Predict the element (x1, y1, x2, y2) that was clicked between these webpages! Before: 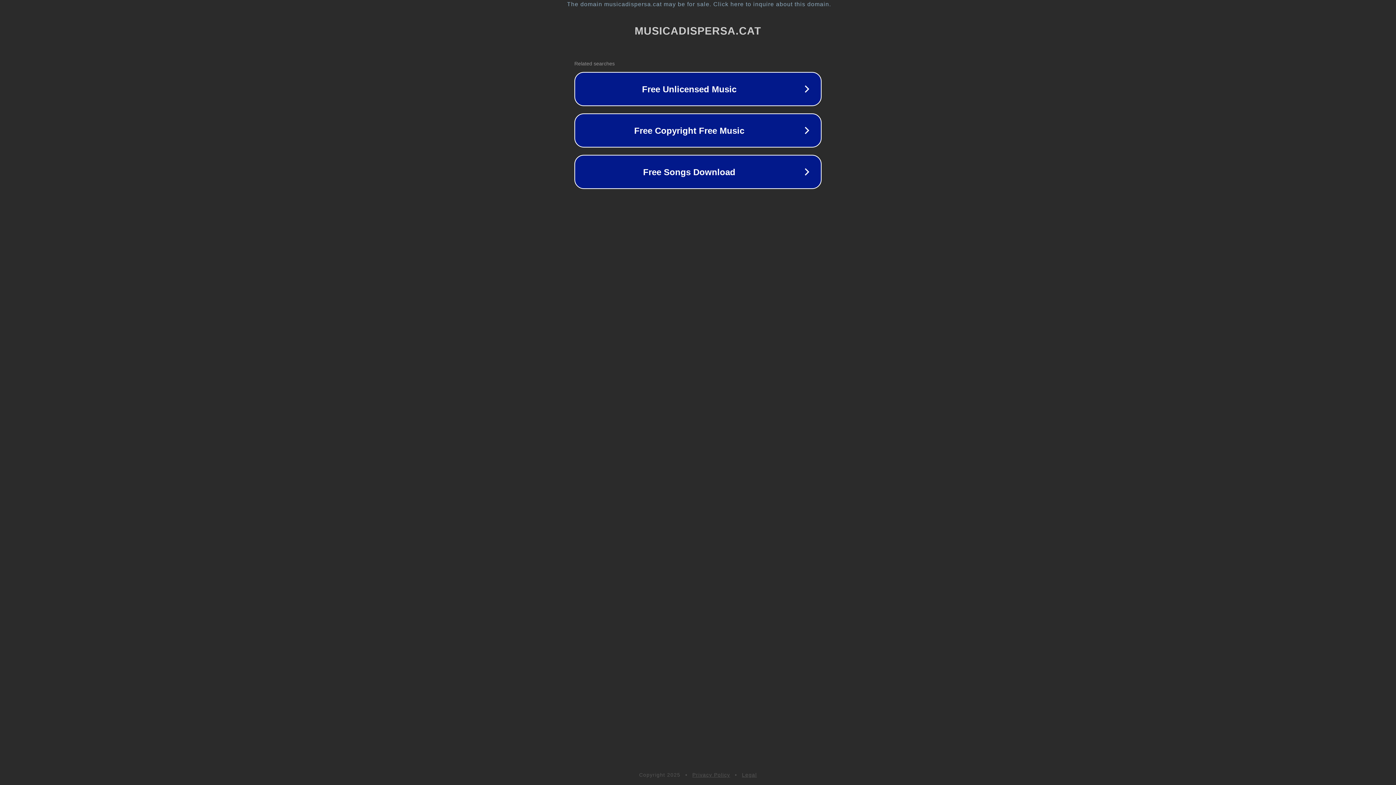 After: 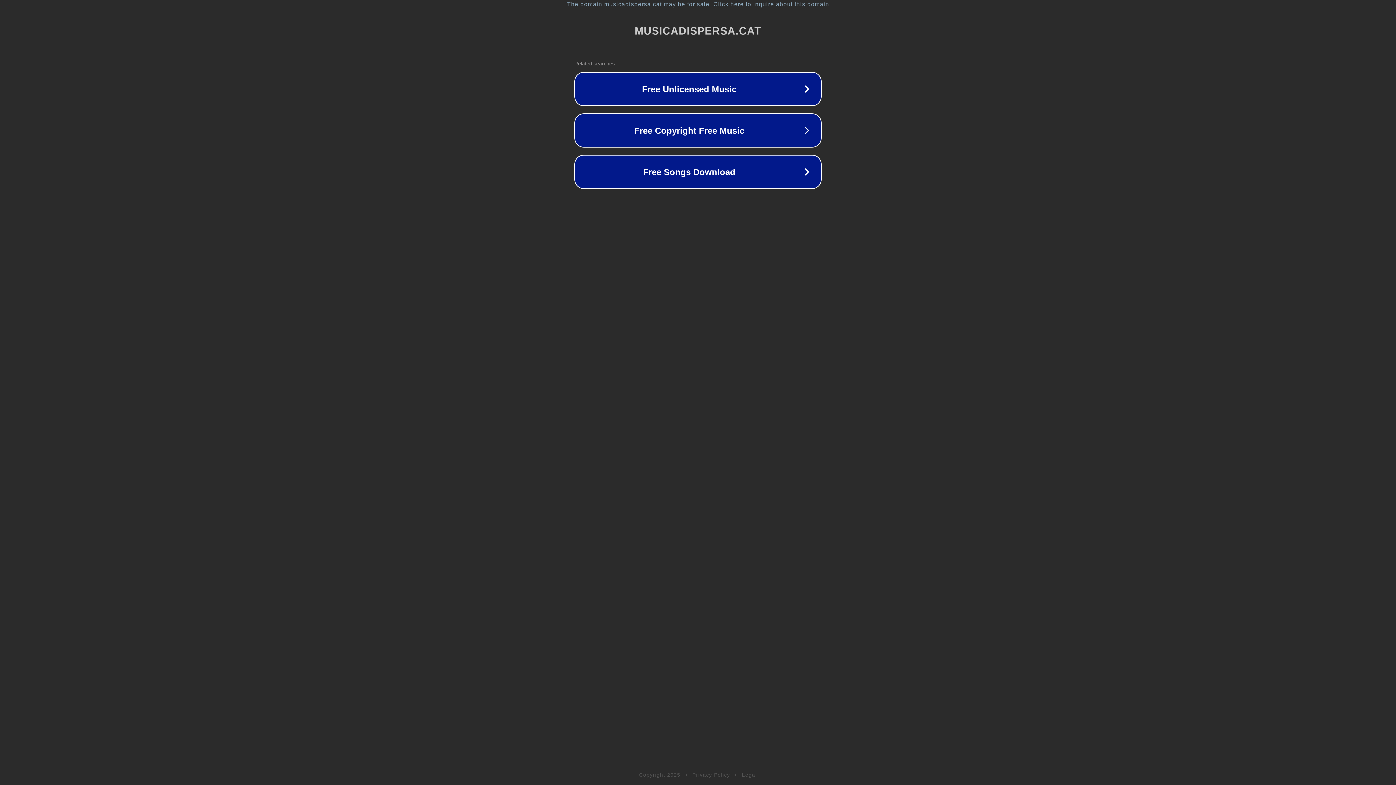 Action: label: Privacy Policy bbox: (692, 772, 730, 778)